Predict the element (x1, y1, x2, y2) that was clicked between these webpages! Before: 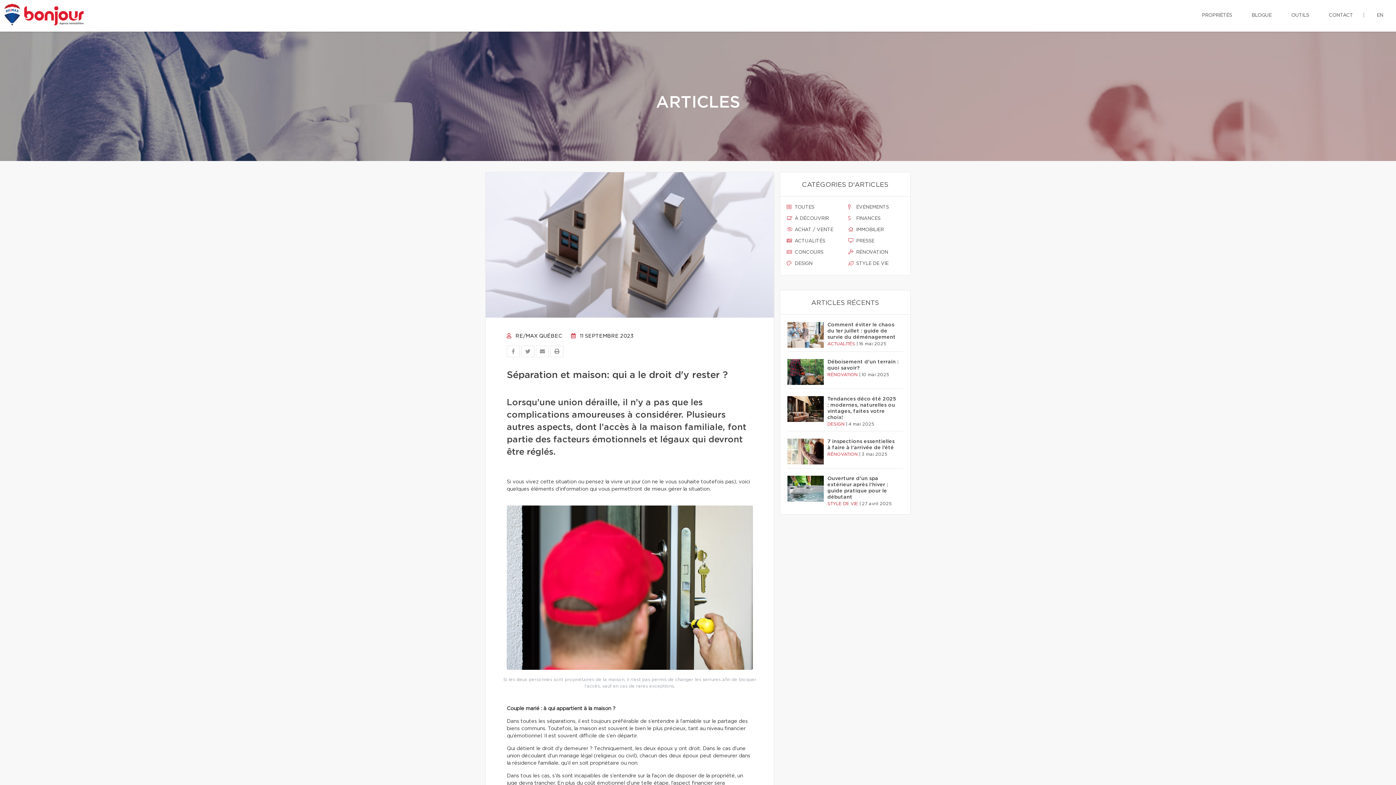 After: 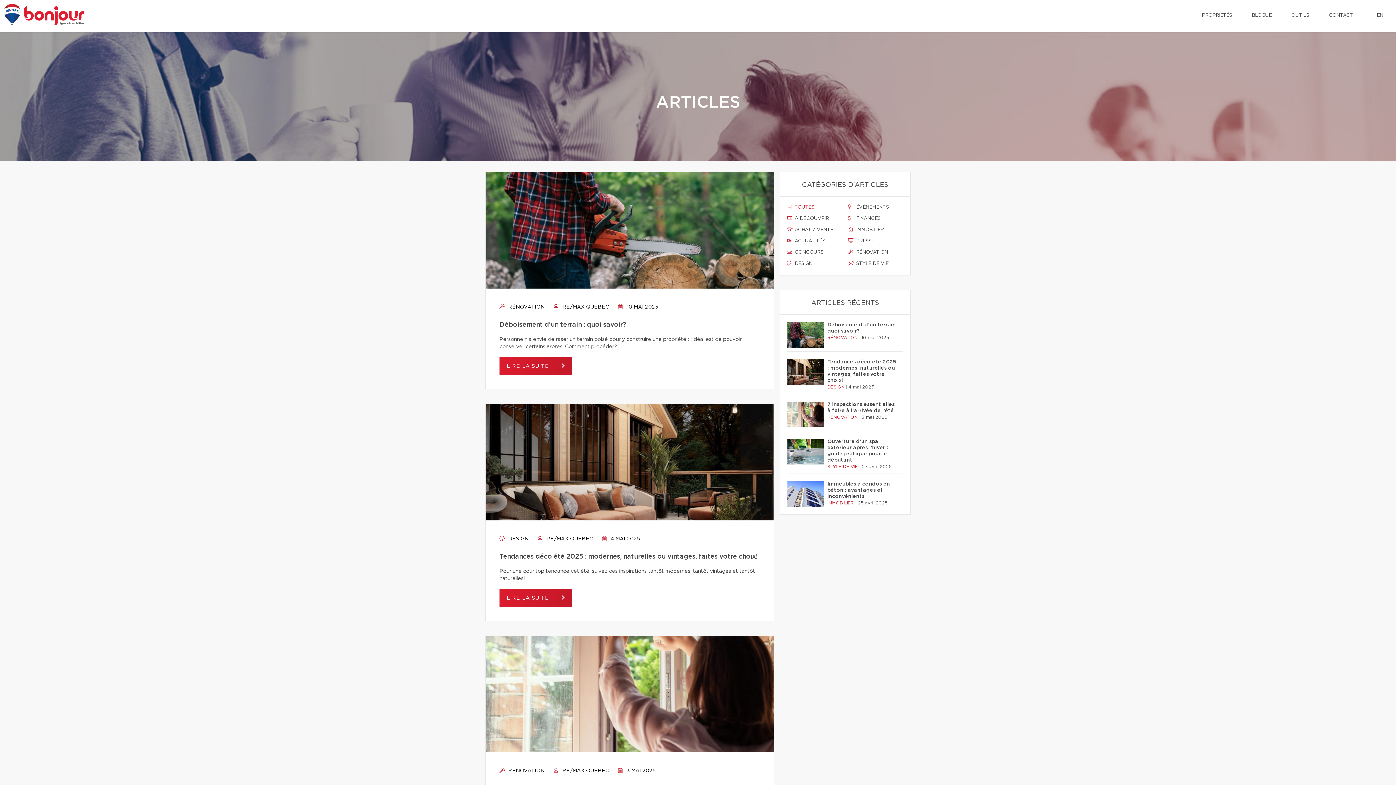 Action: label: BLOGUE bbox: (1246, 0, 1277, 30)